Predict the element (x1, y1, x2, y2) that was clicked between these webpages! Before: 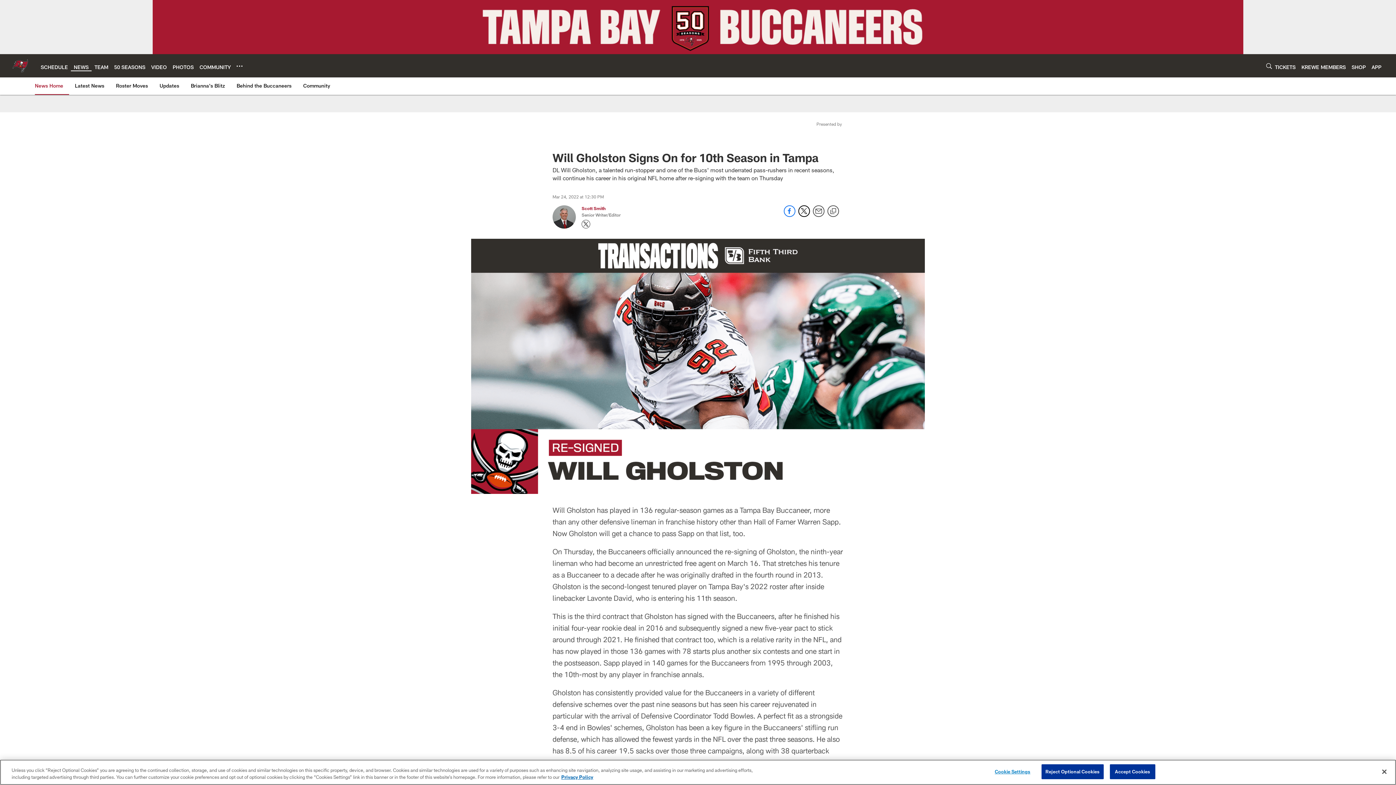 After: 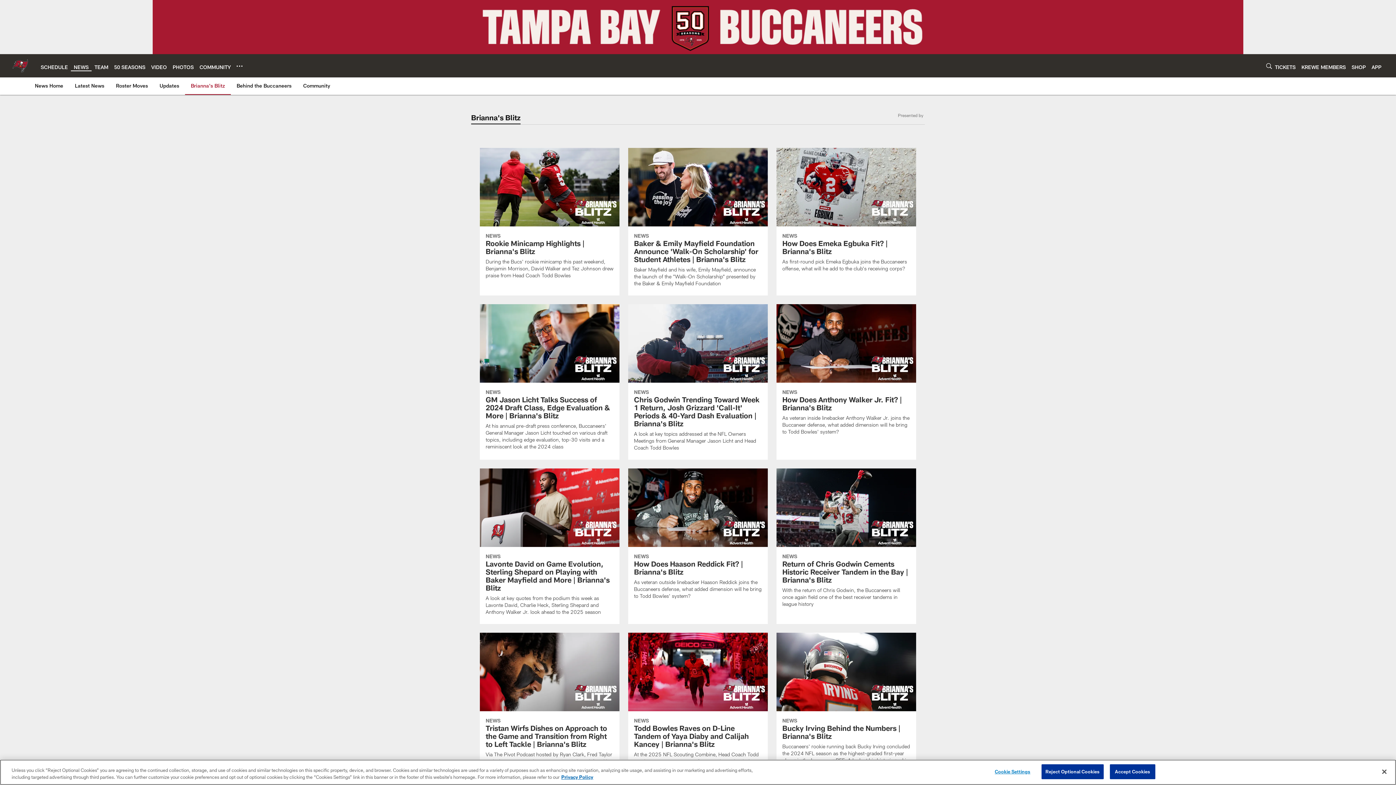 Action: label: Brianna's Blitz bbox: (188, 77, 228, 94)